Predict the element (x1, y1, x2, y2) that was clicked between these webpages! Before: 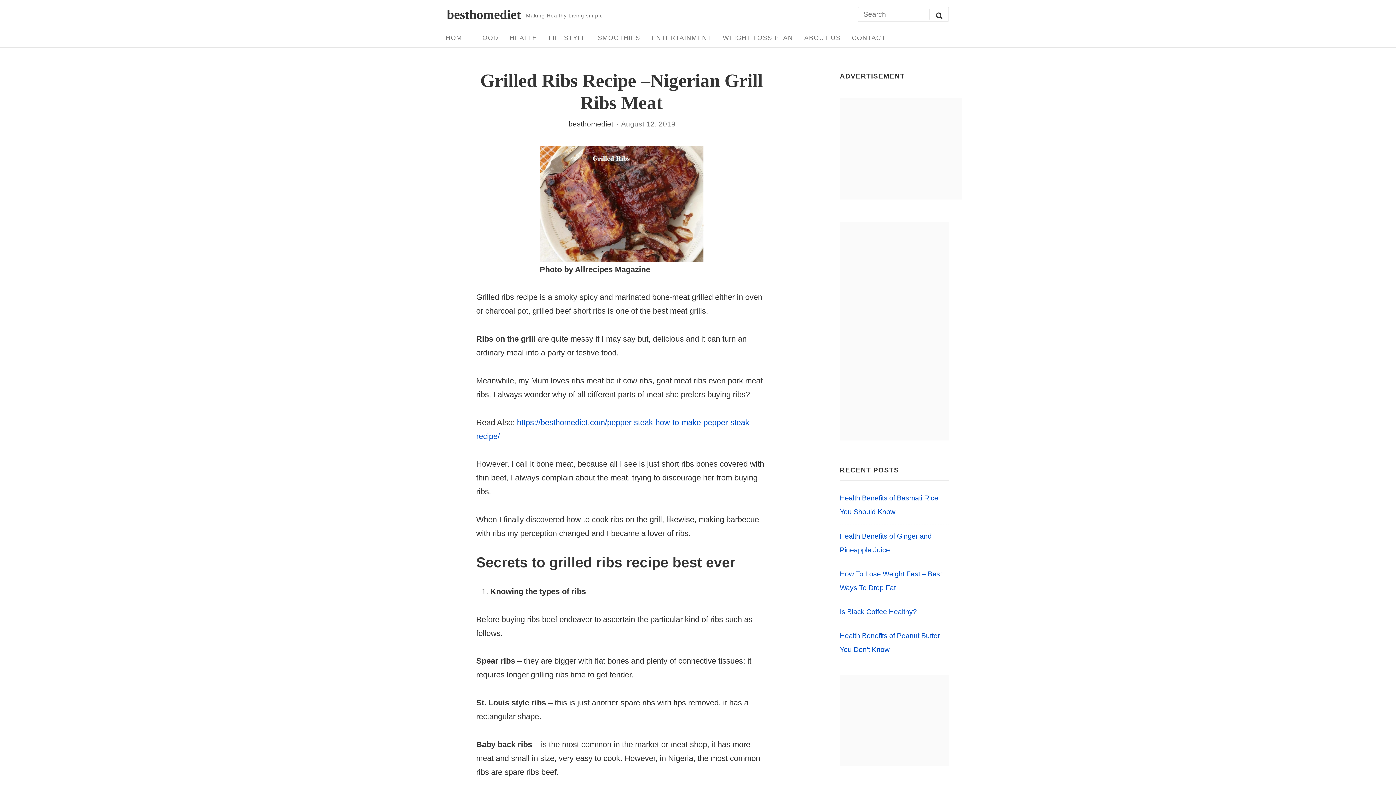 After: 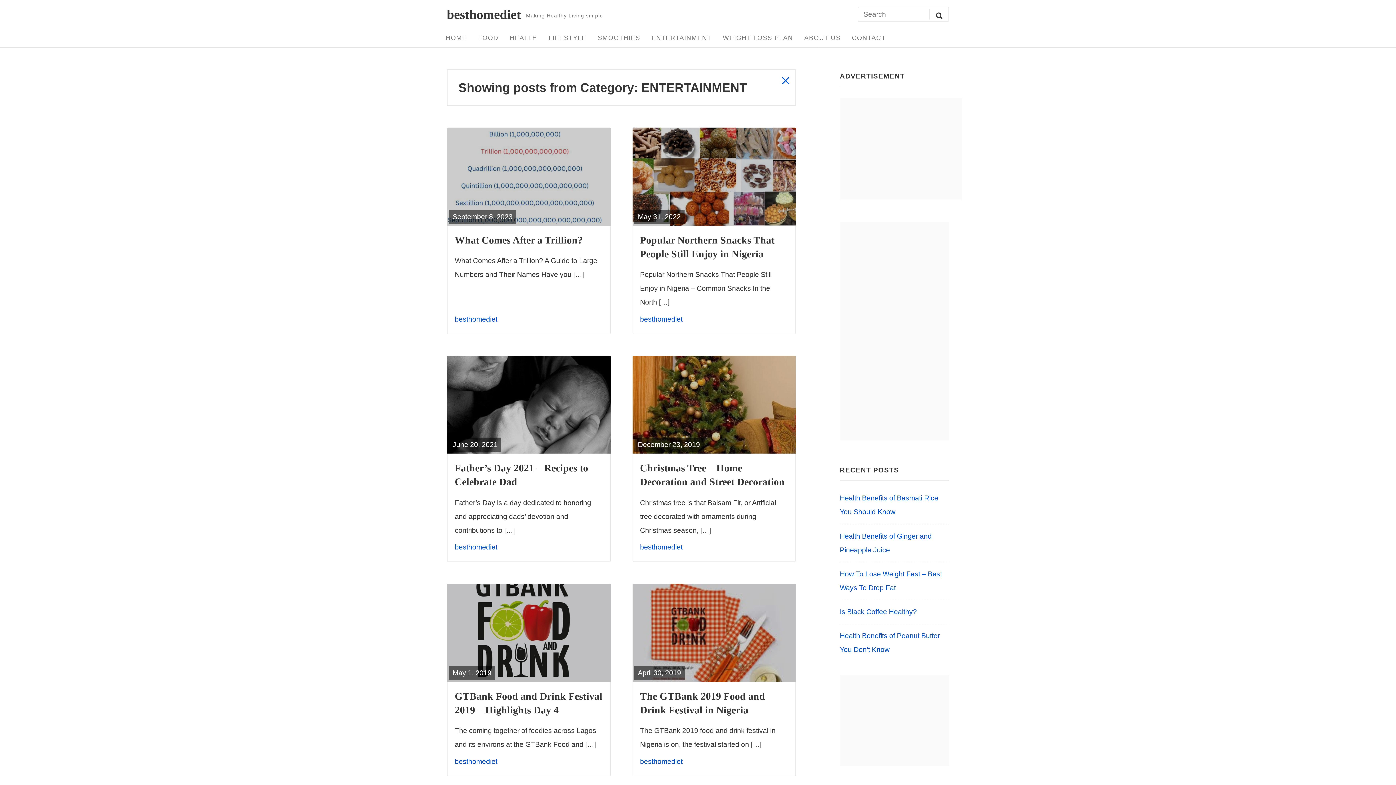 Action: label: ENTERTAINMENT bbox: (646, 31, 717, 45)